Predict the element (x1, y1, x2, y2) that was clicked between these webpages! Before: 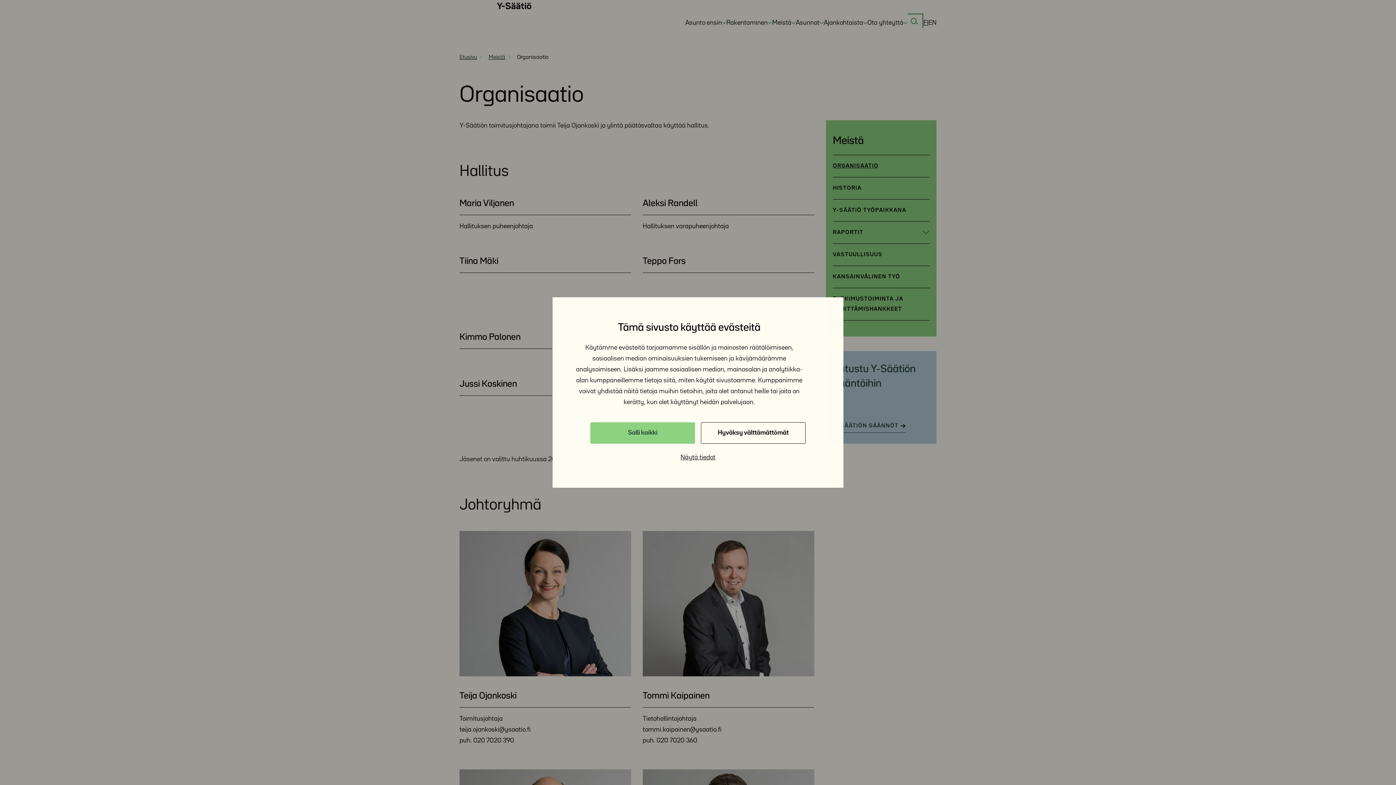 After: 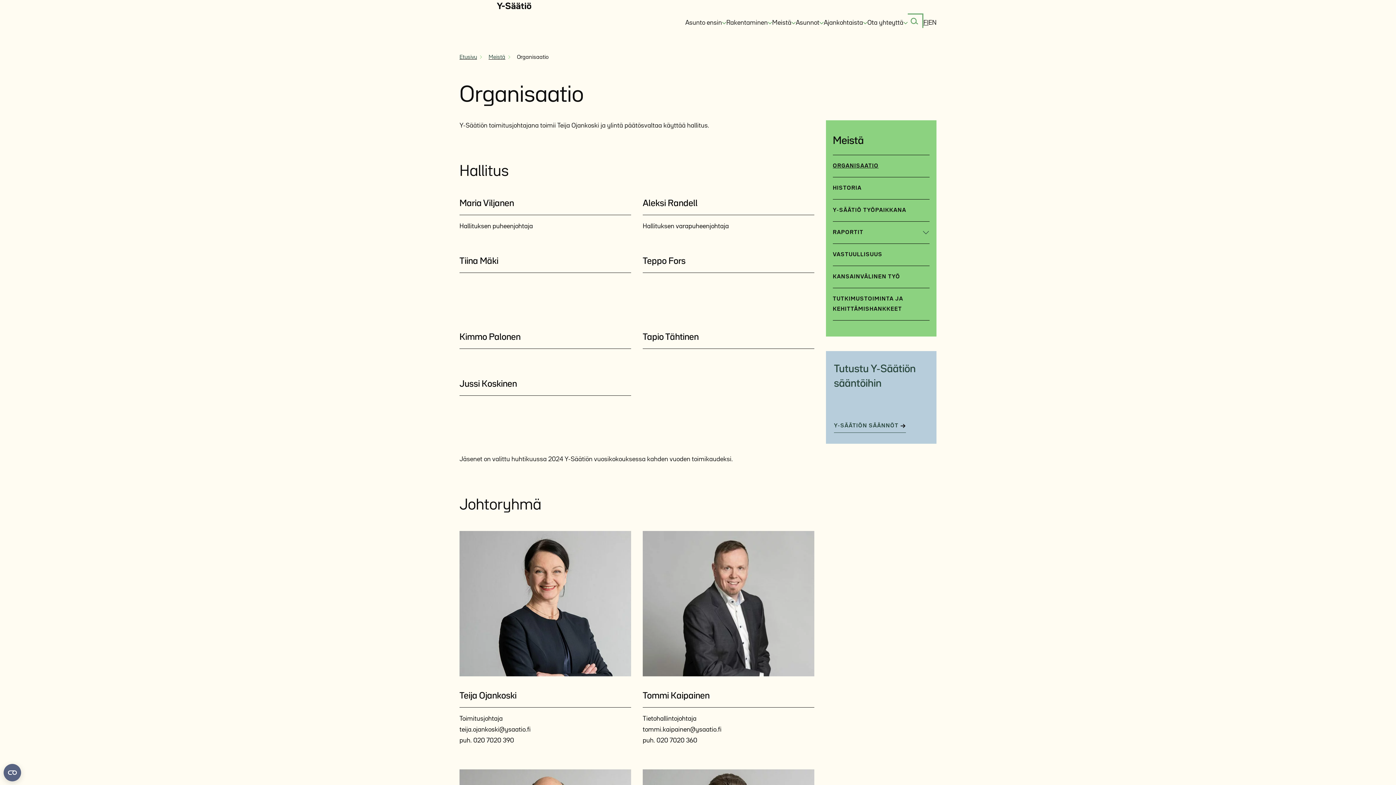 Action: bbox: (701, 422, 805, 444) label: Hyväksy välttämättömät